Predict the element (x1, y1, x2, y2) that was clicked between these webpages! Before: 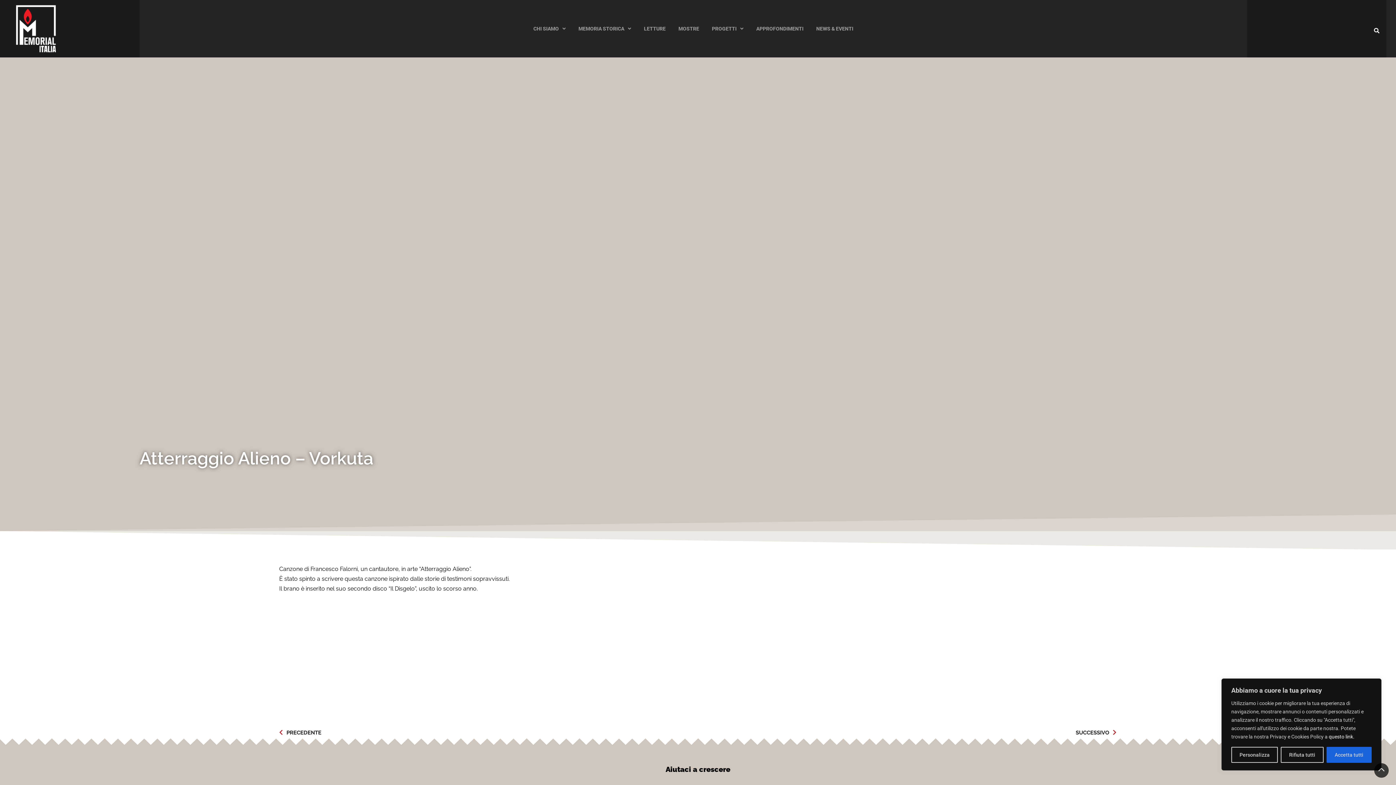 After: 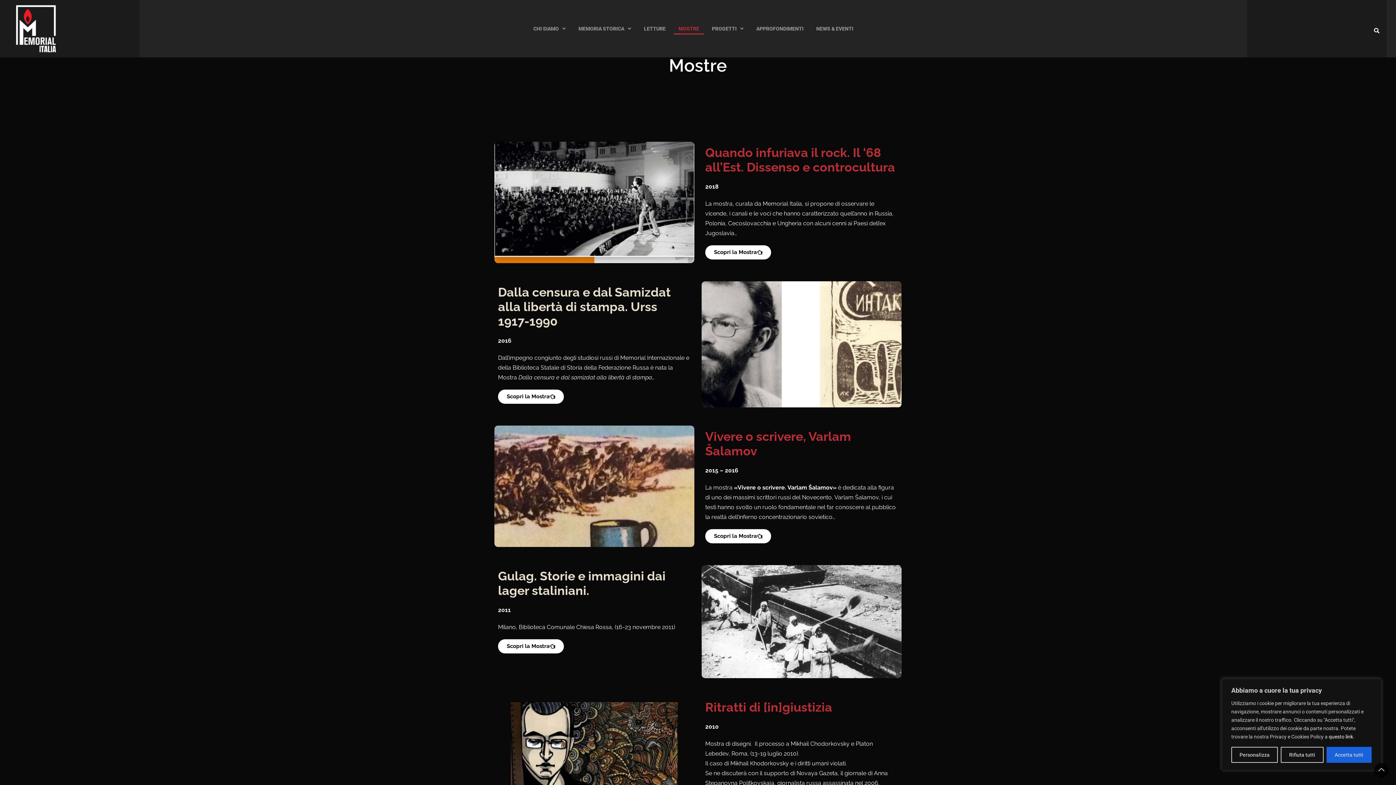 Action: label: MOSTRE bbox: (673, 22, 704, 34)